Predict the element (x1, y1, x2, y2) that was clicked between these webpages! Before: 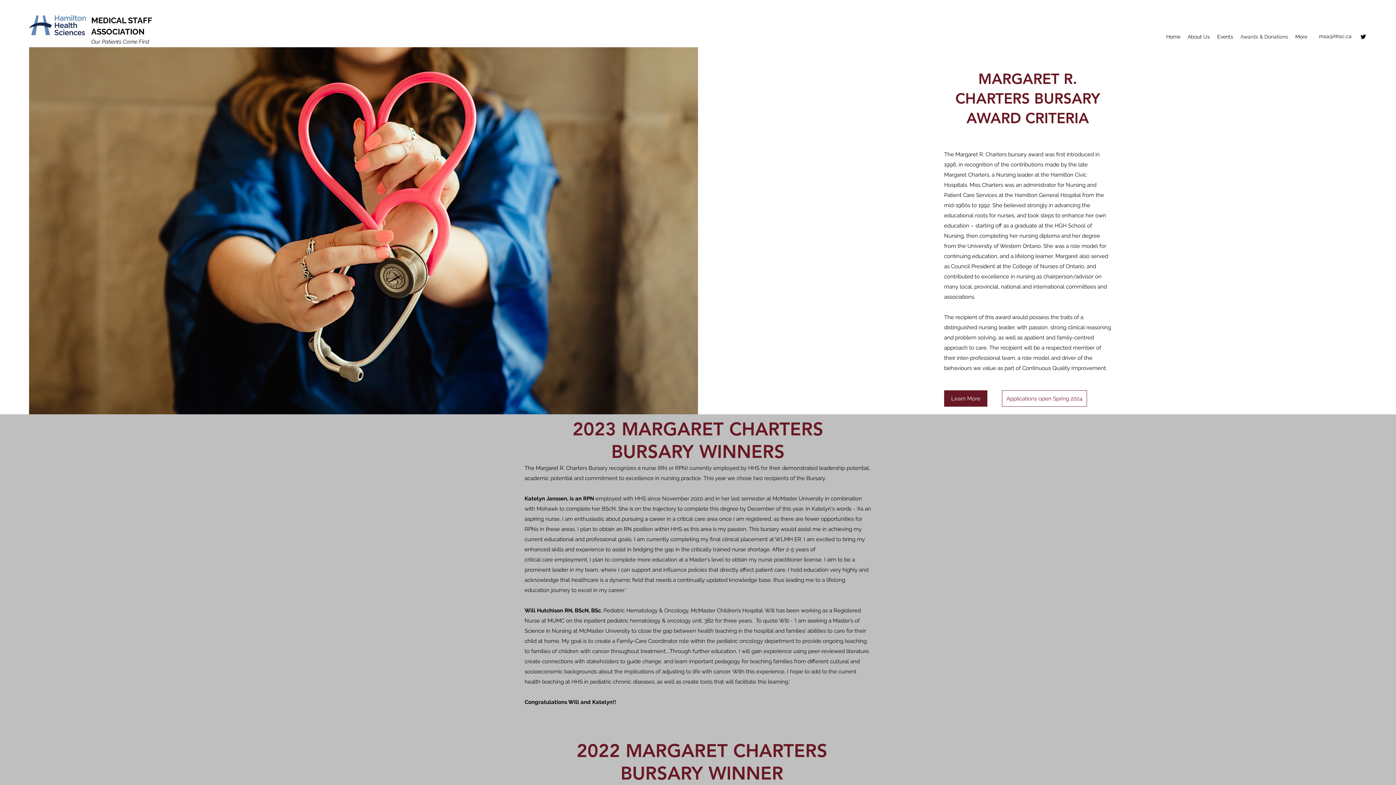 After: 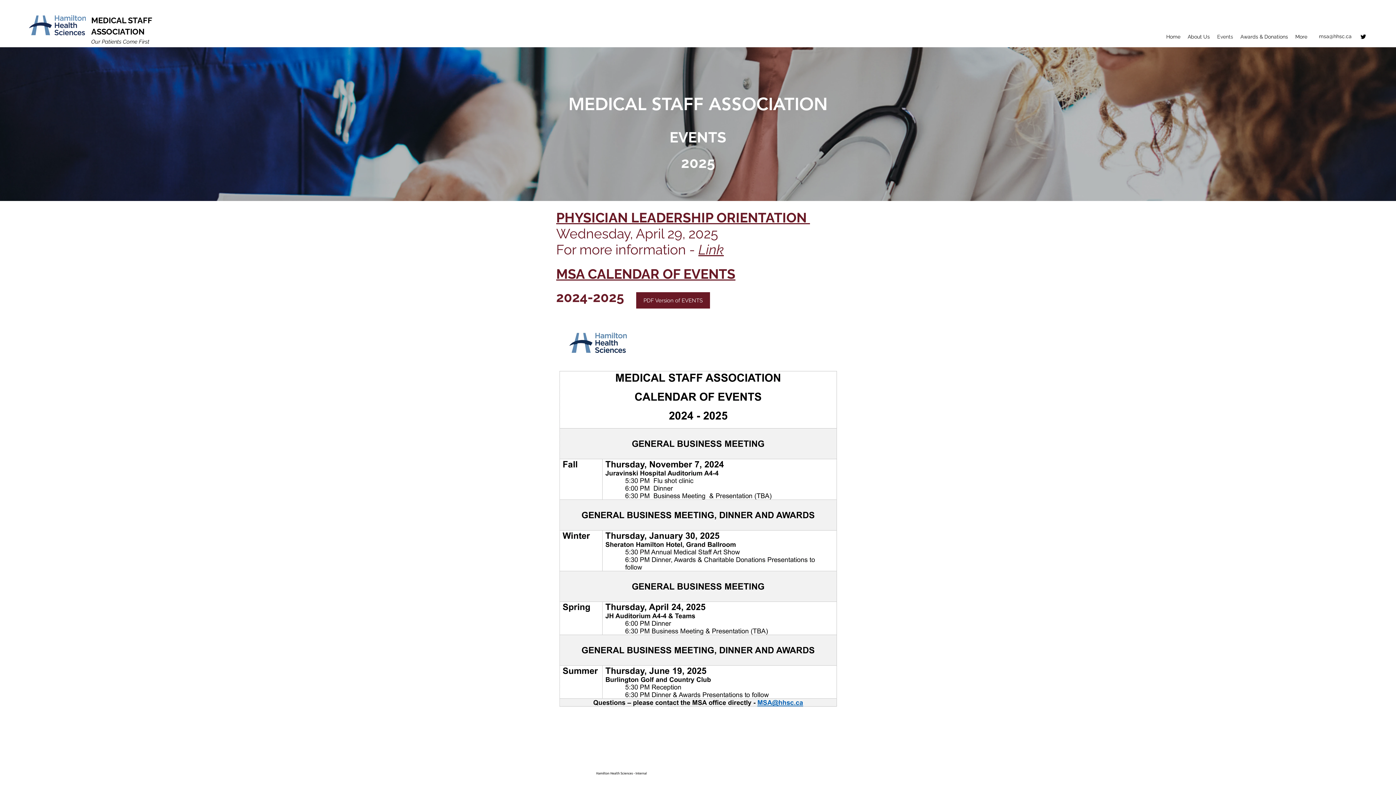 Action: bbox: (1213, 31, 1237, 42) label: Events